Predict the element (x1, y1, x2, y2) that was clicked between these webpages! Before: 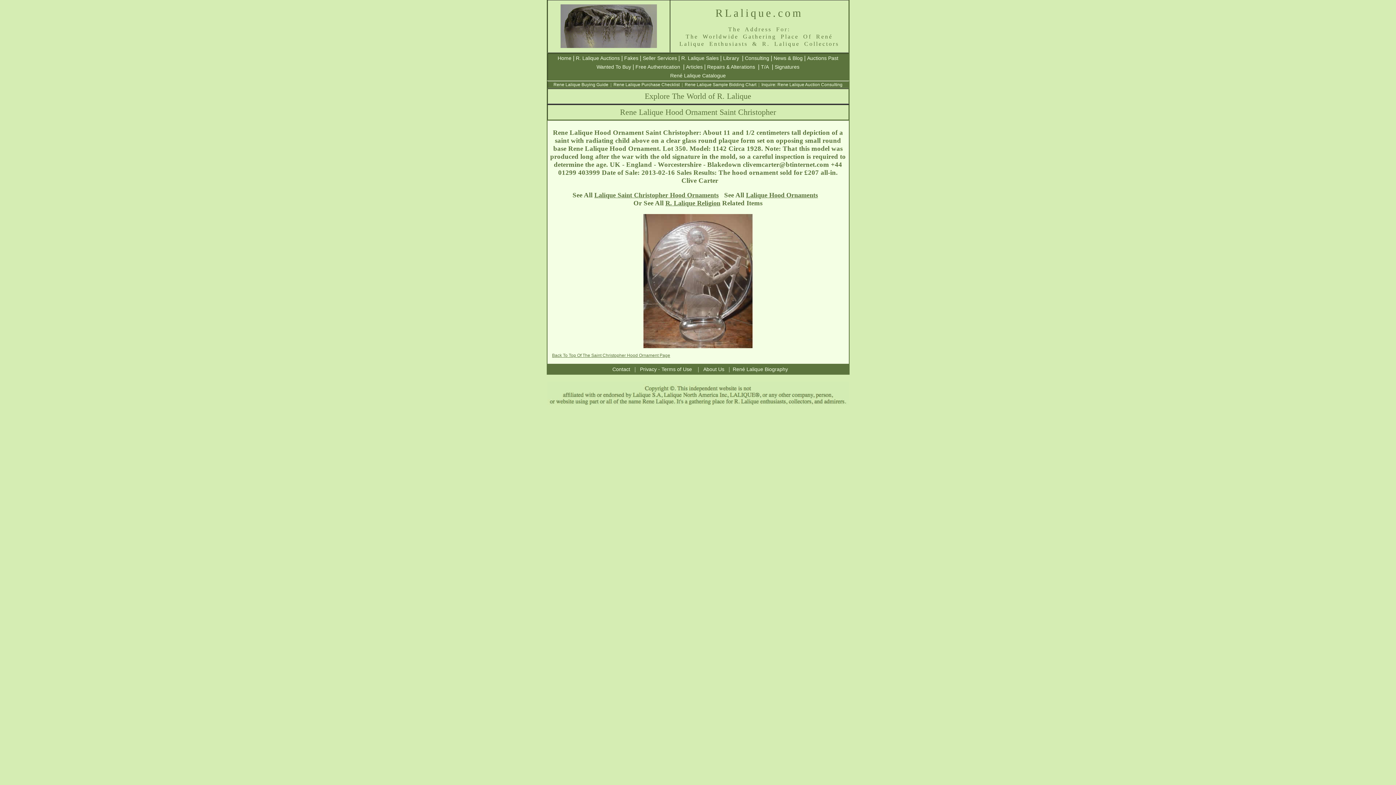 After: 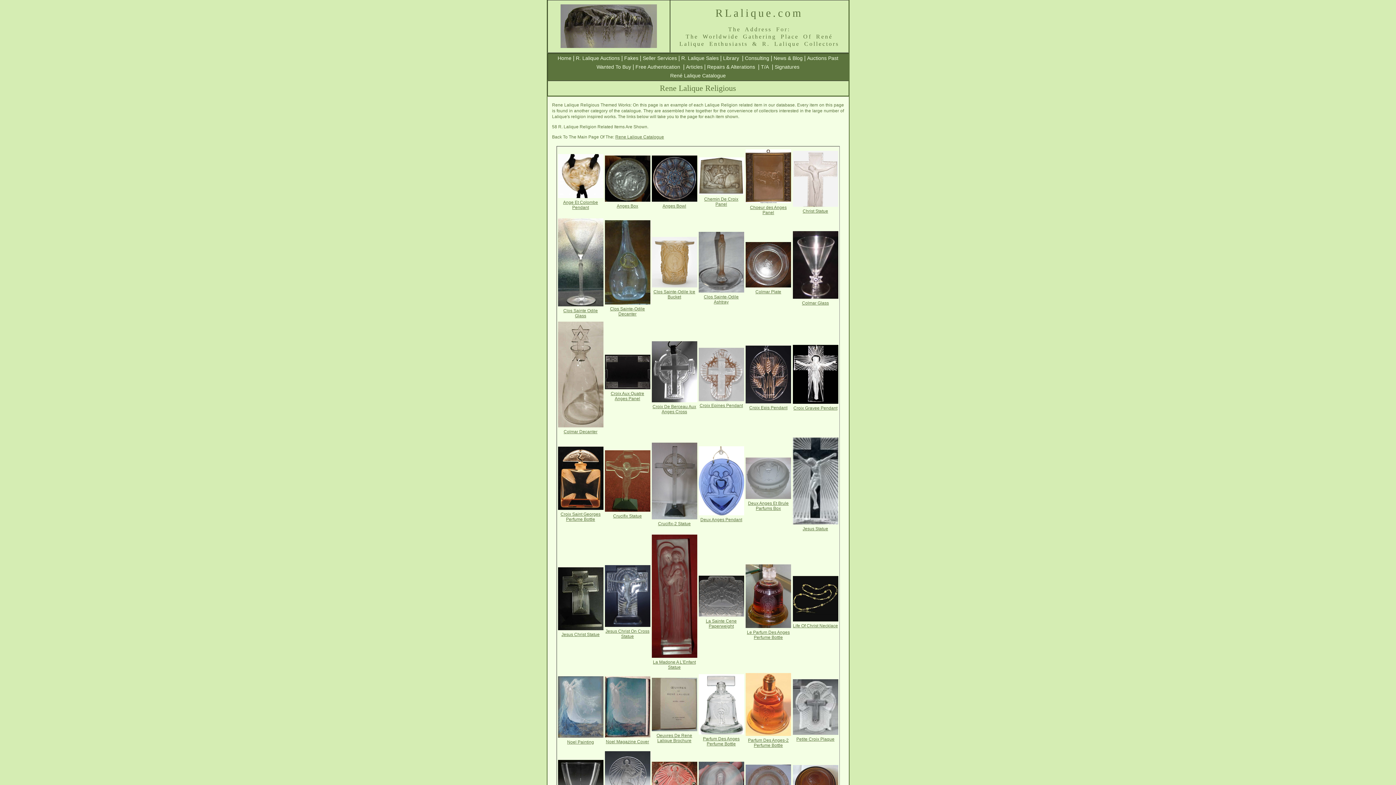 Action: bbox: (665, 199, 720, 207) label: R. Lalique Religion